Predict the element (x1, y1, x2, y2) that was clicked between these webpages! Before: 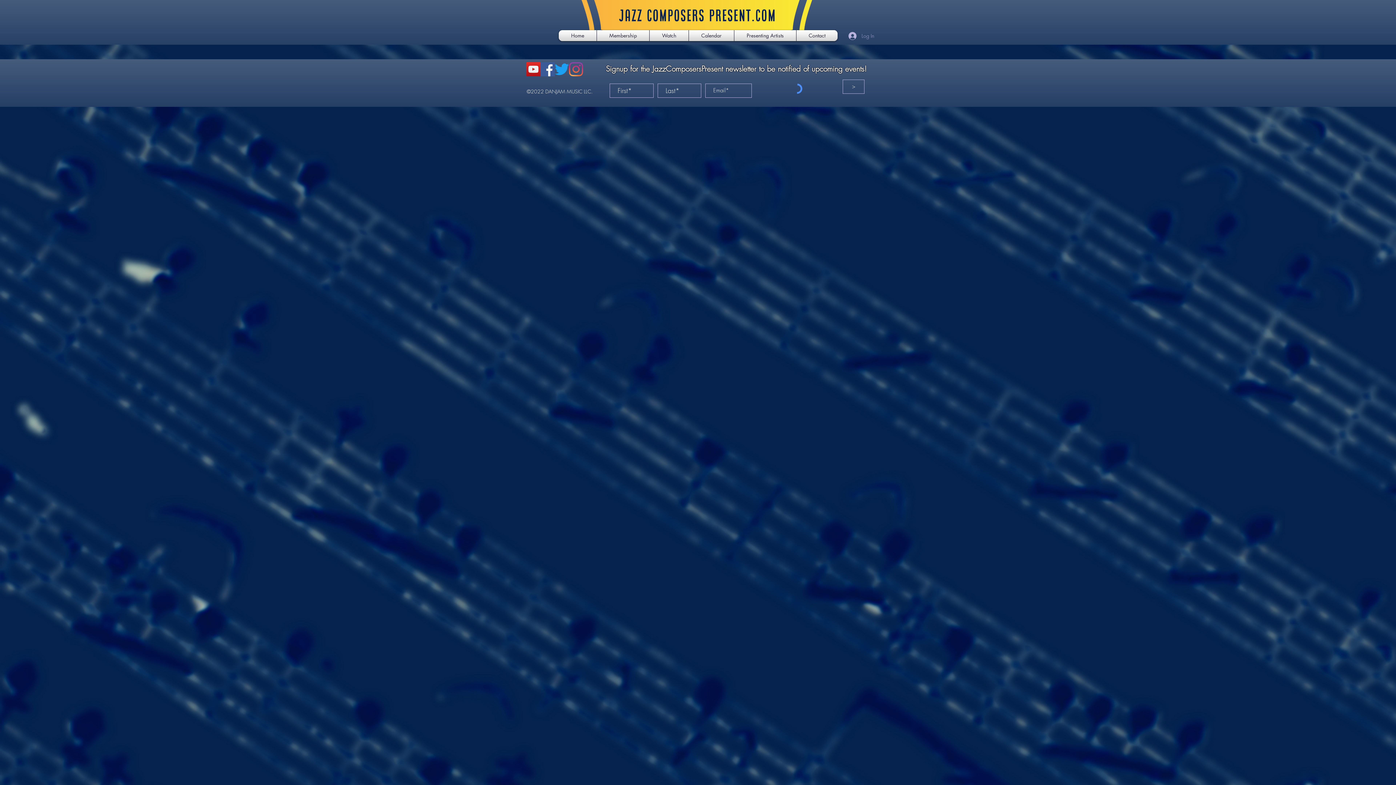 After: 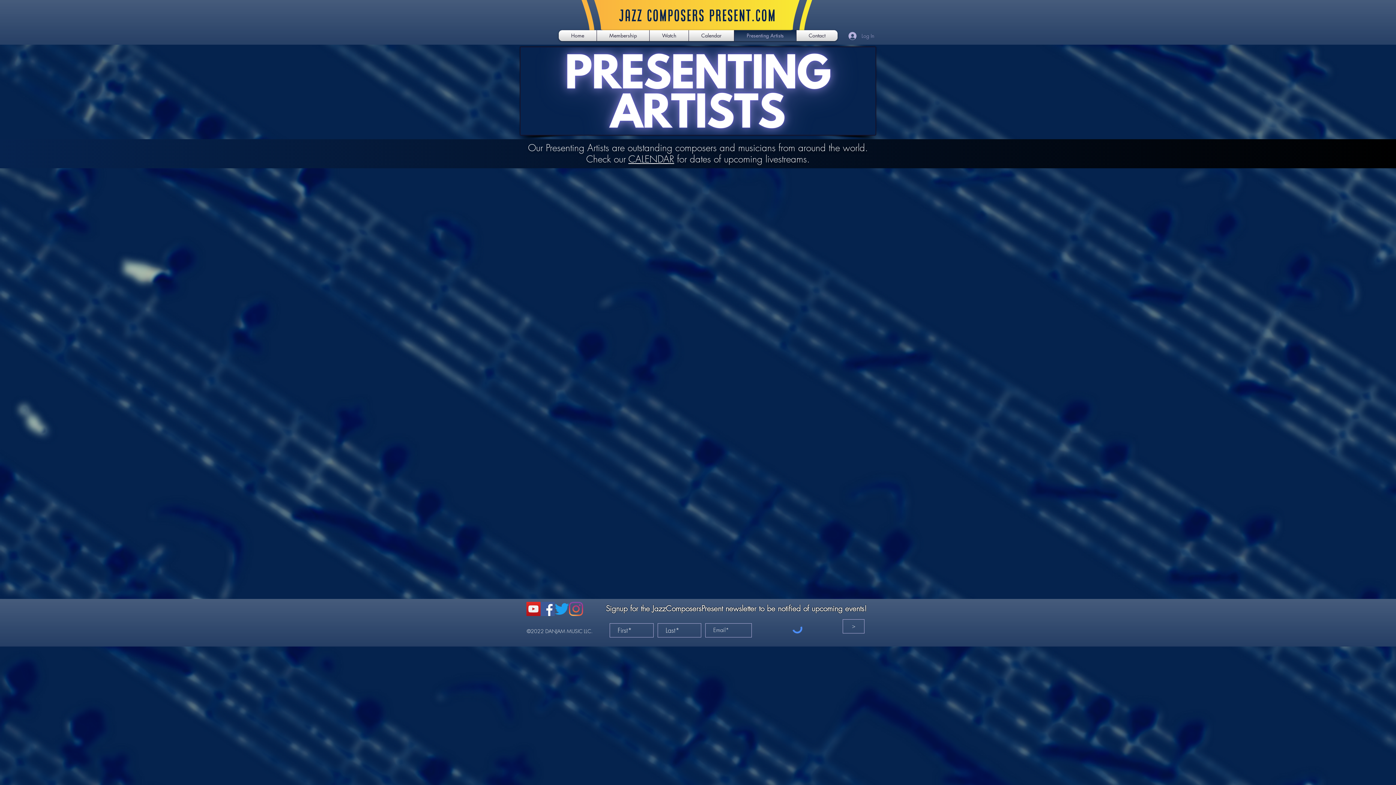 Action: bbox: (736, 30, 794, 41) label: Presenting Artists